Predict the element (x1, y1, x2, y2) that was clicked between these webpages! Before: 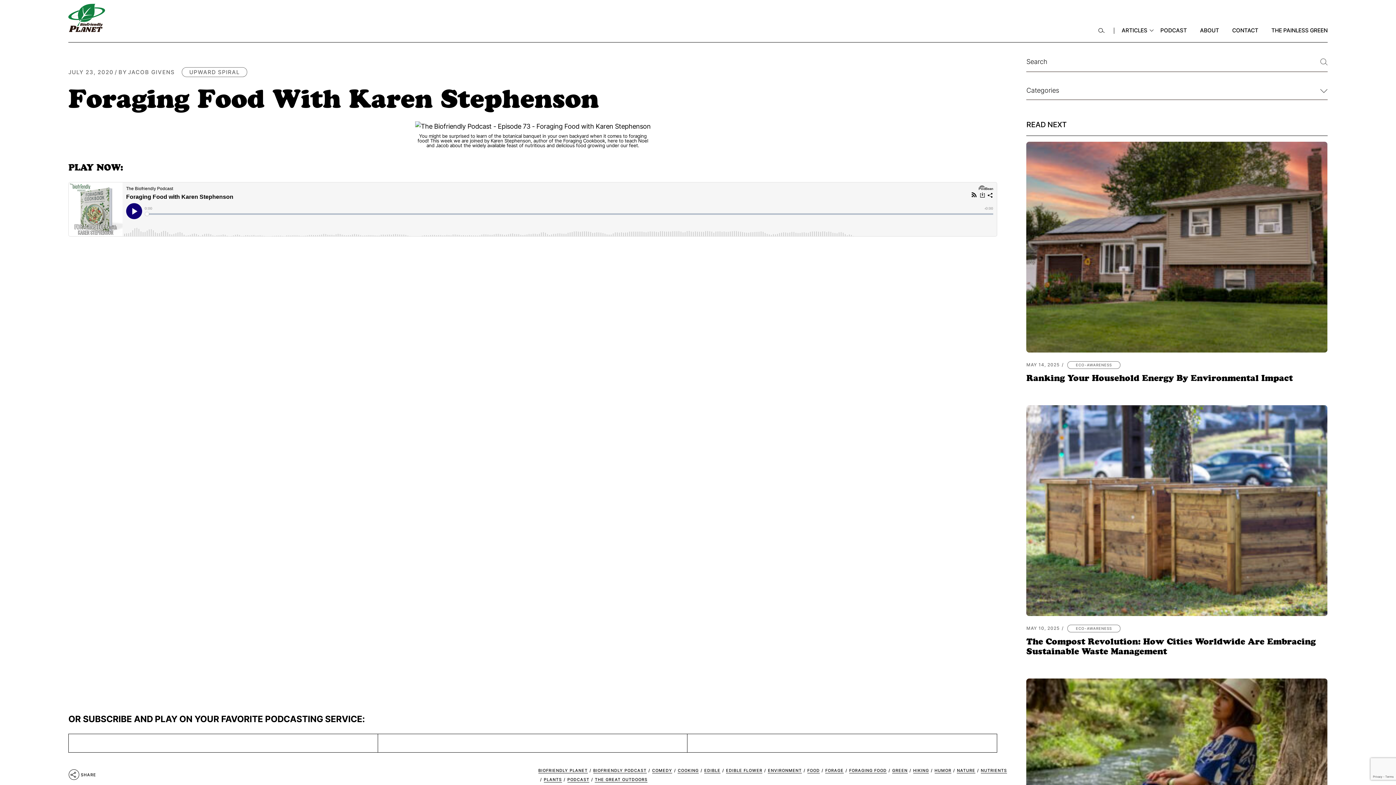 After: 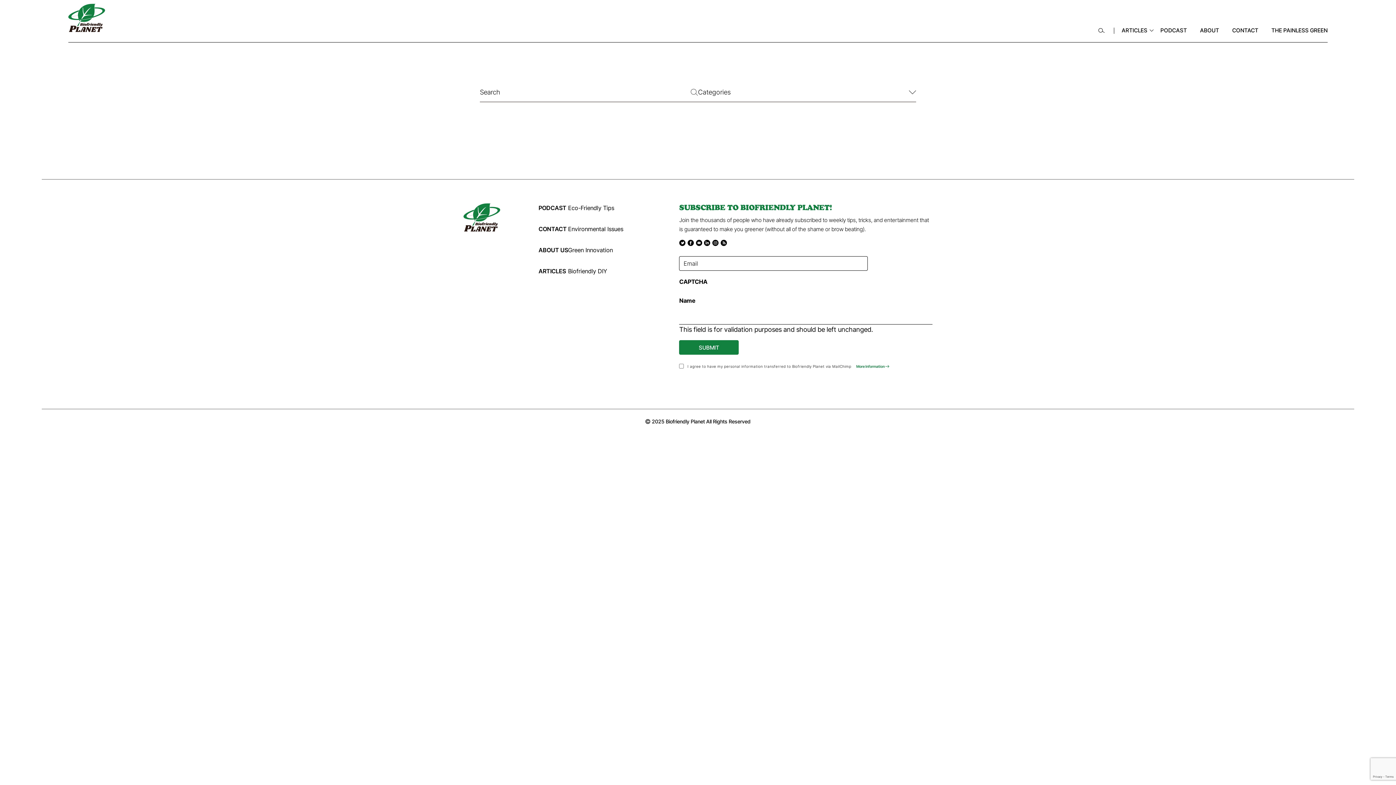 Action: label: FORAGING FOOD bbox: (849, 766, 886, 775)